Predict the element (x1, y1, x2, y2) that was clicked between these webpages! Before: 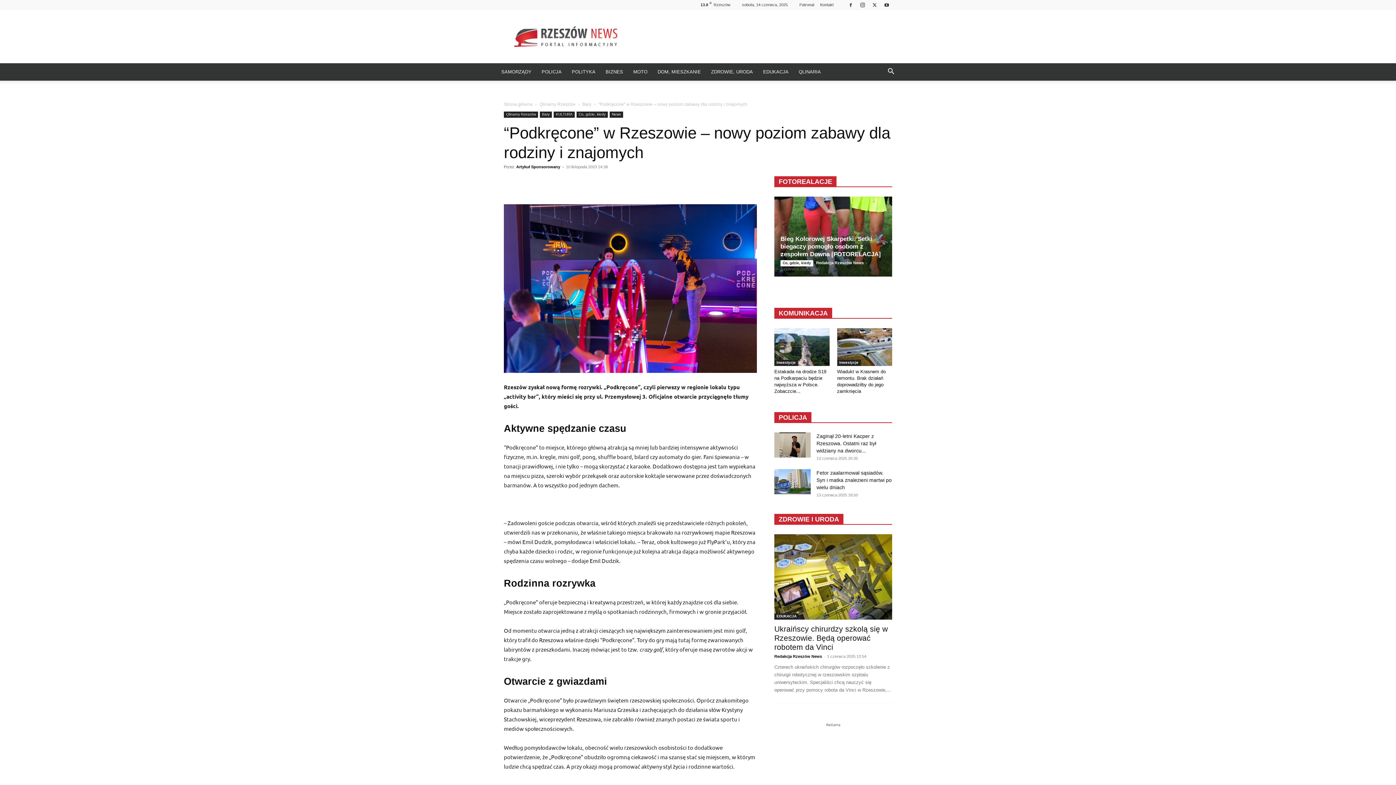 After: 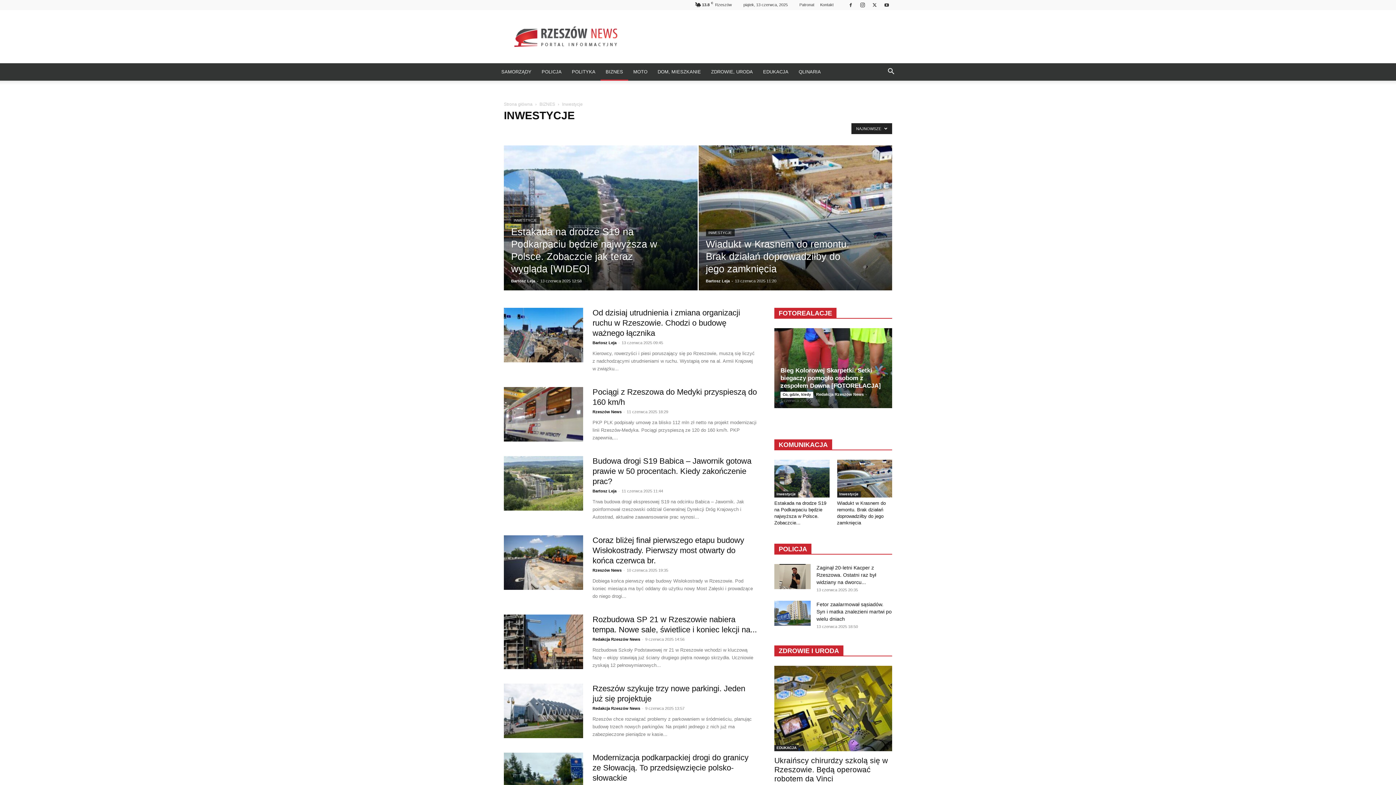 Action: label: Inwestycje bbox: (837, 360, 860, 366)